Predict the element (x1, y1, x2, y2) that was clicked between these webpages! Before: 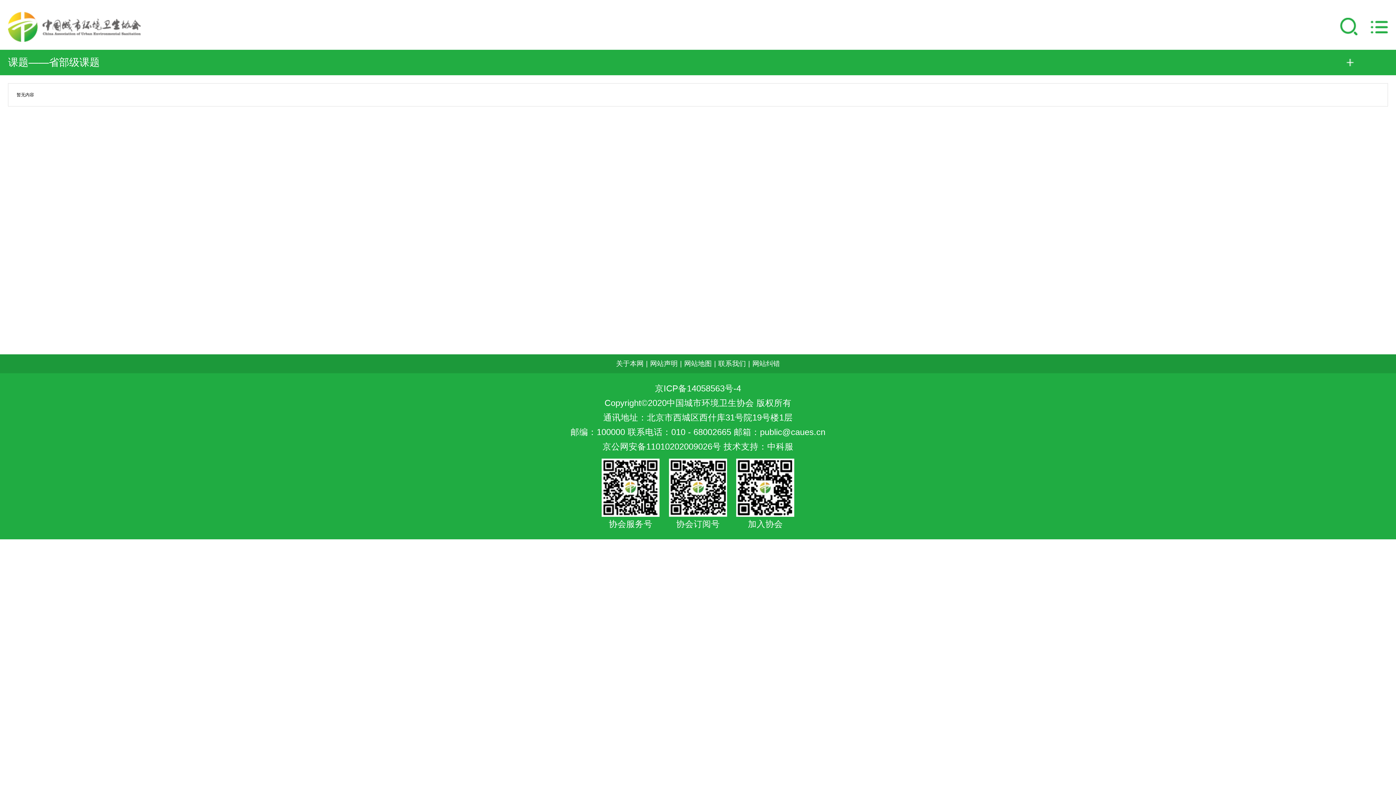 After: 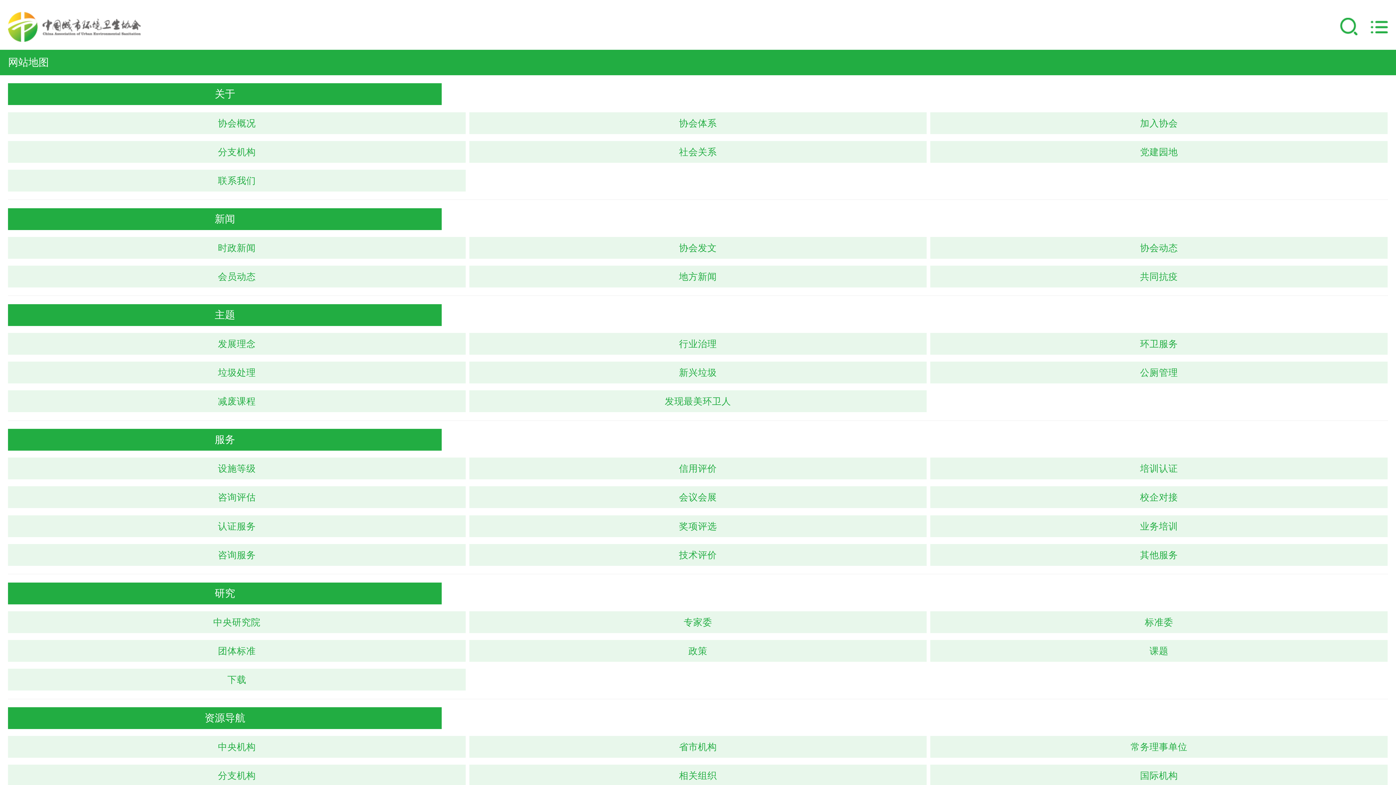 Action: bbox: (1370, 20, 1388, 33)